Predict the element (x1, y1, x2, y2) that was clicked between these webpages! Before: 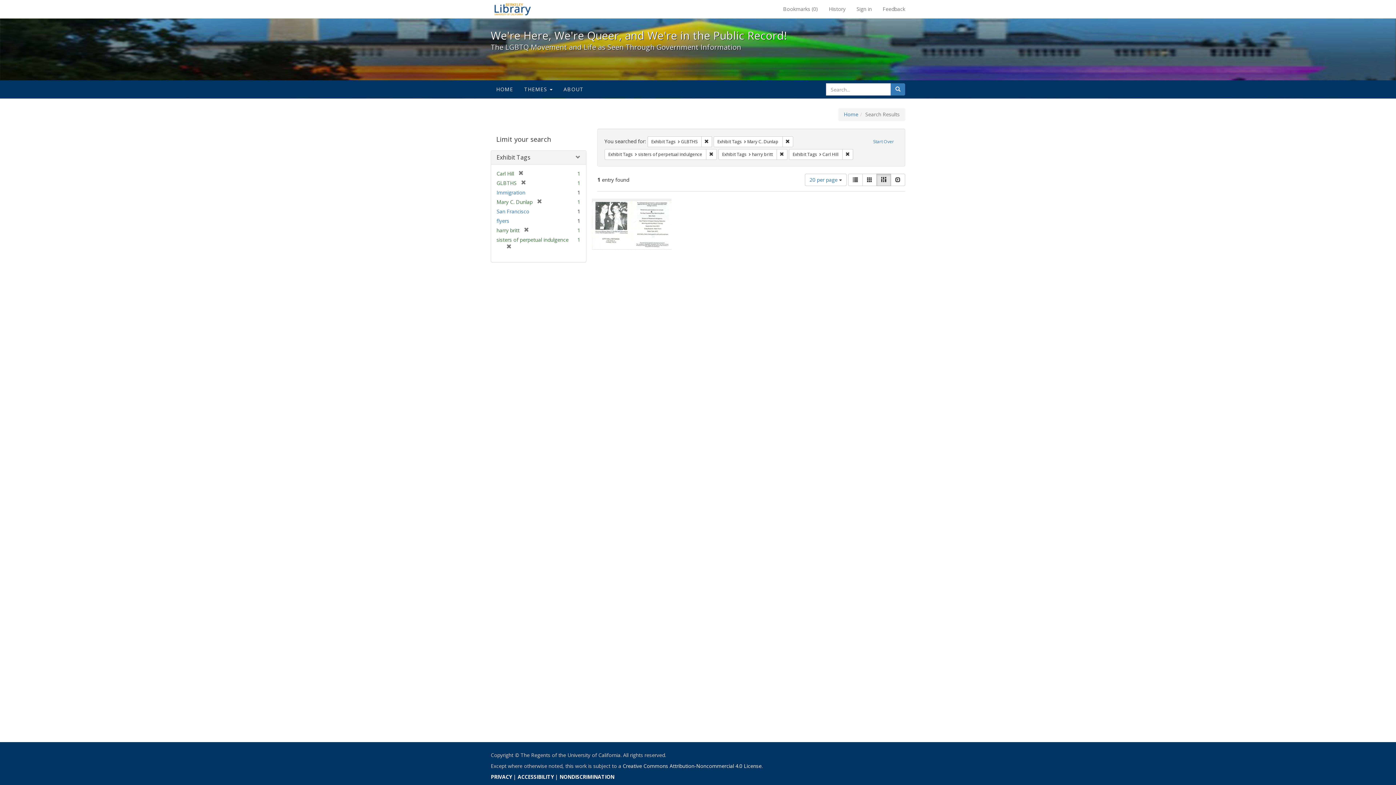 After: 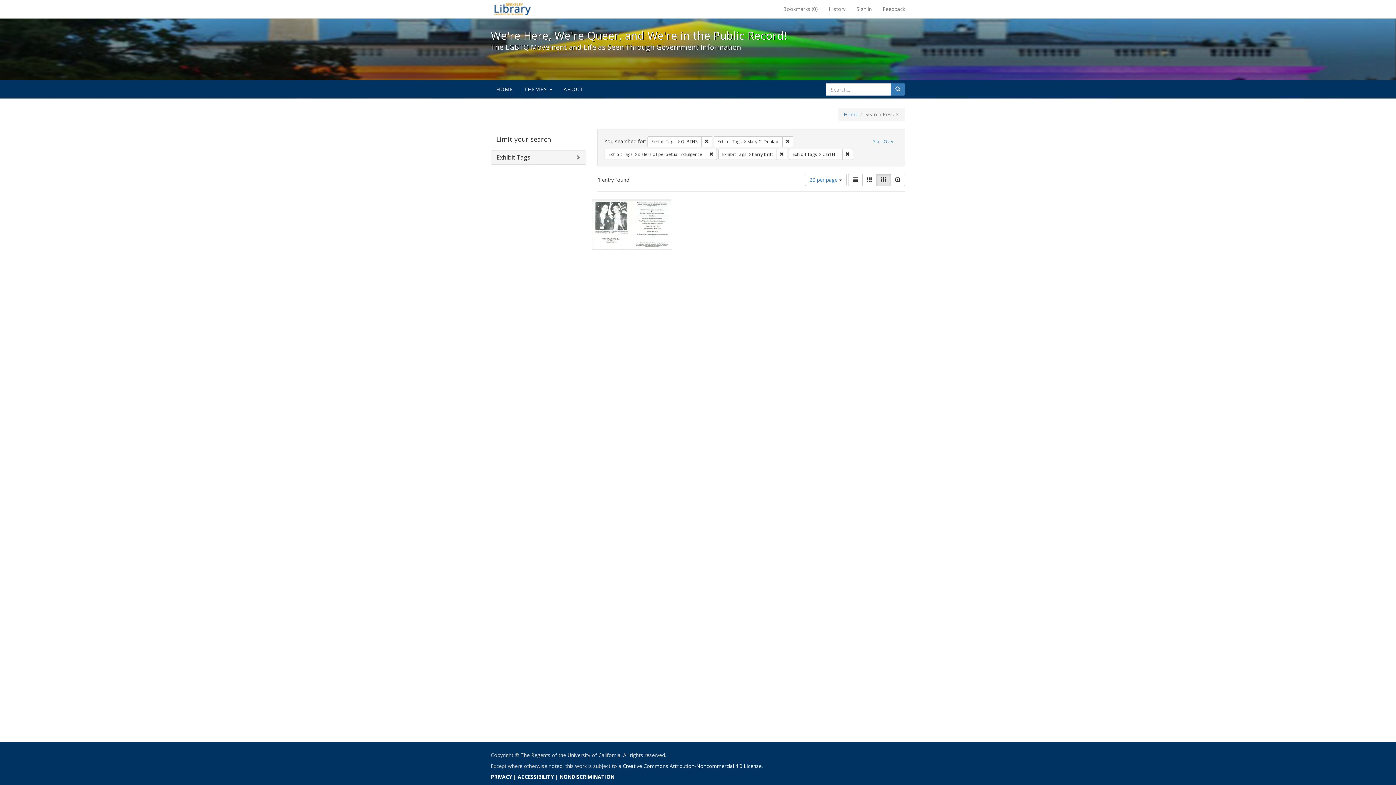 Action: bbox: (496, 153, 530, 161) label: Exhibit Tags